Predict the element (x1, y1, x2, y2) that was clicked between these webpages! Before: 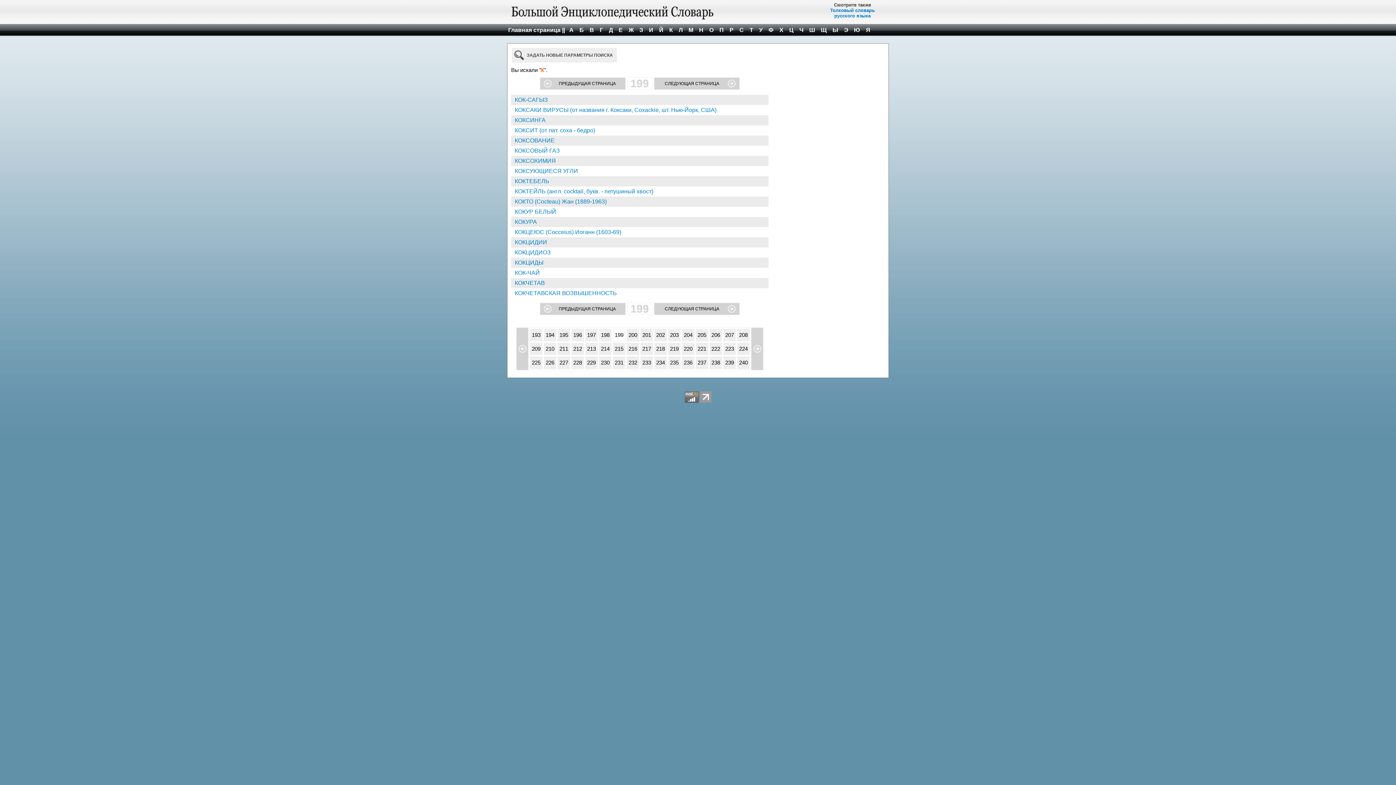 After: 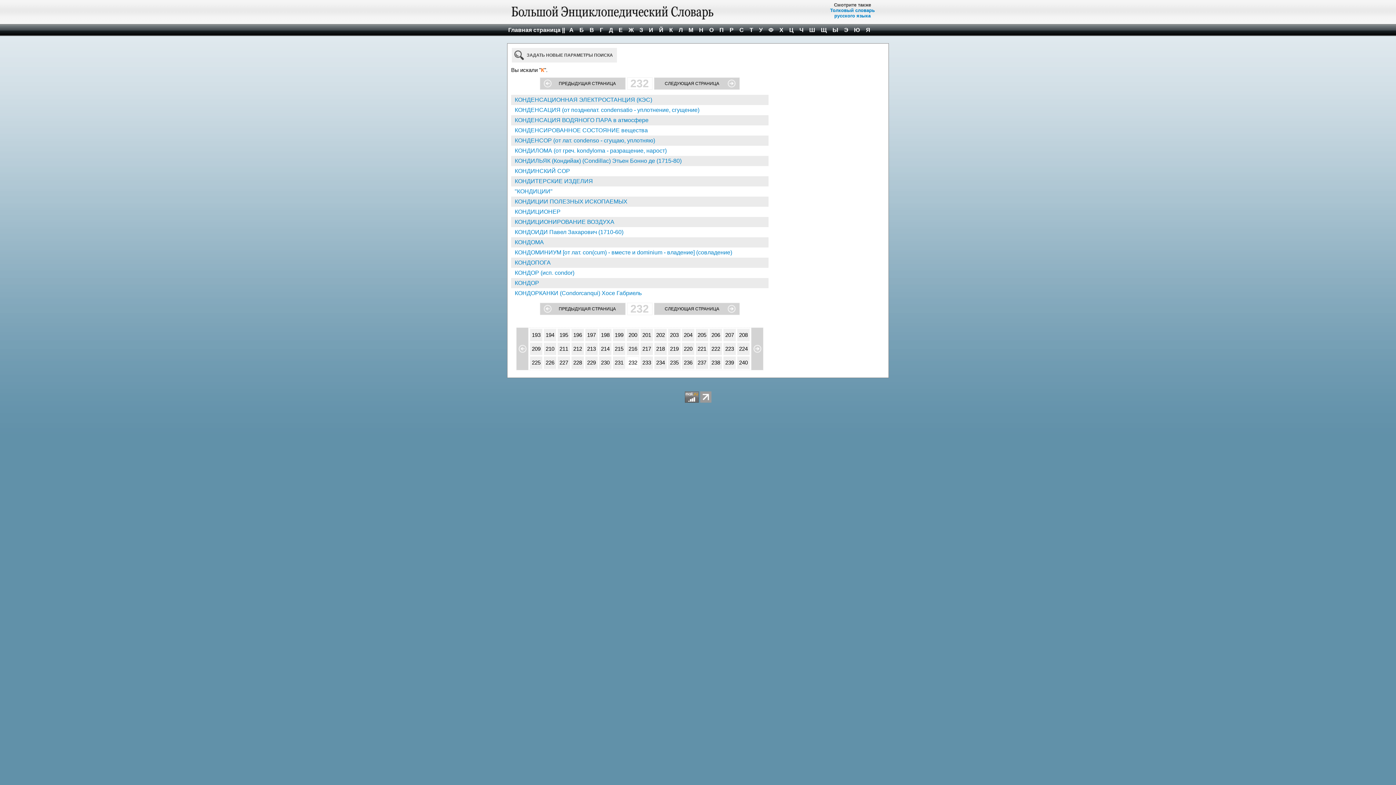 Action: bbox: (626, 356, 639, 369) label: 232